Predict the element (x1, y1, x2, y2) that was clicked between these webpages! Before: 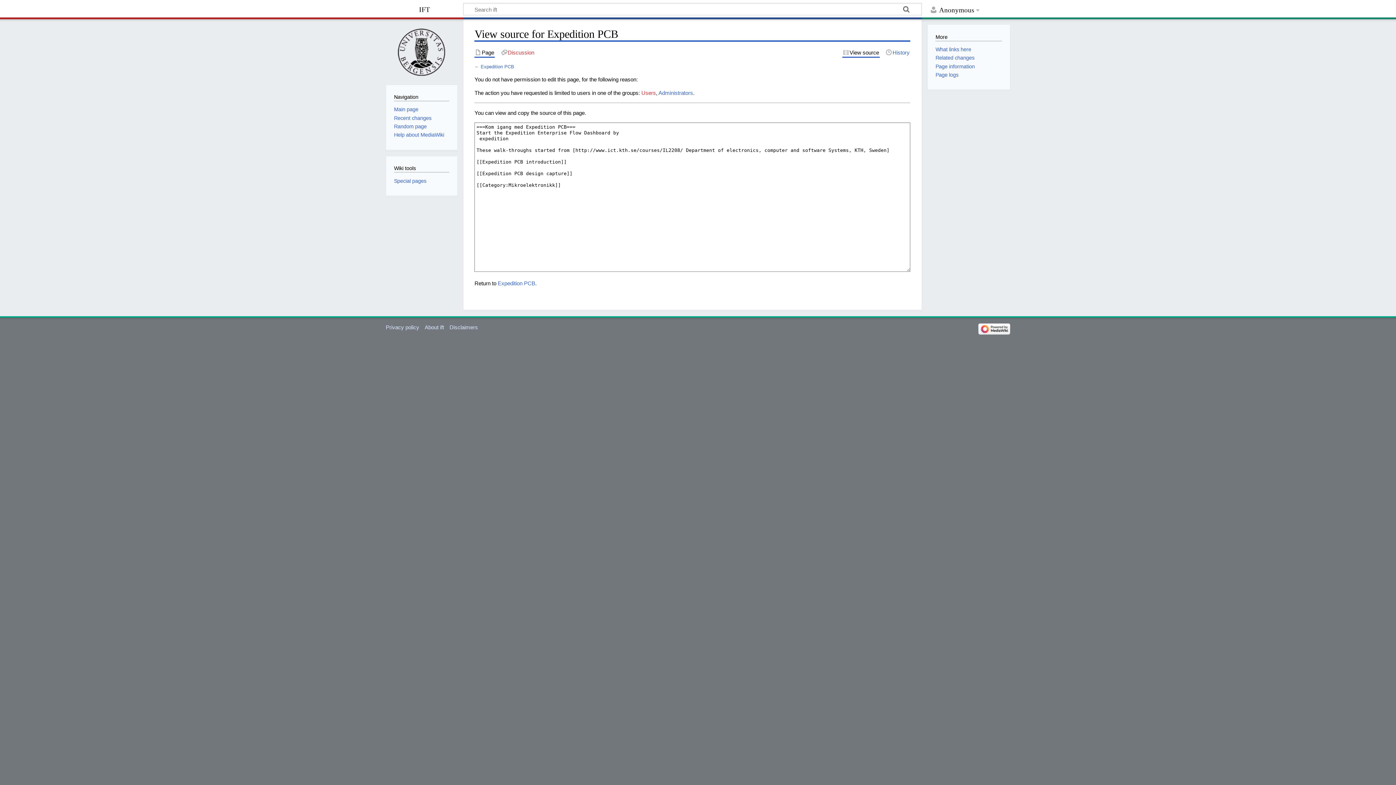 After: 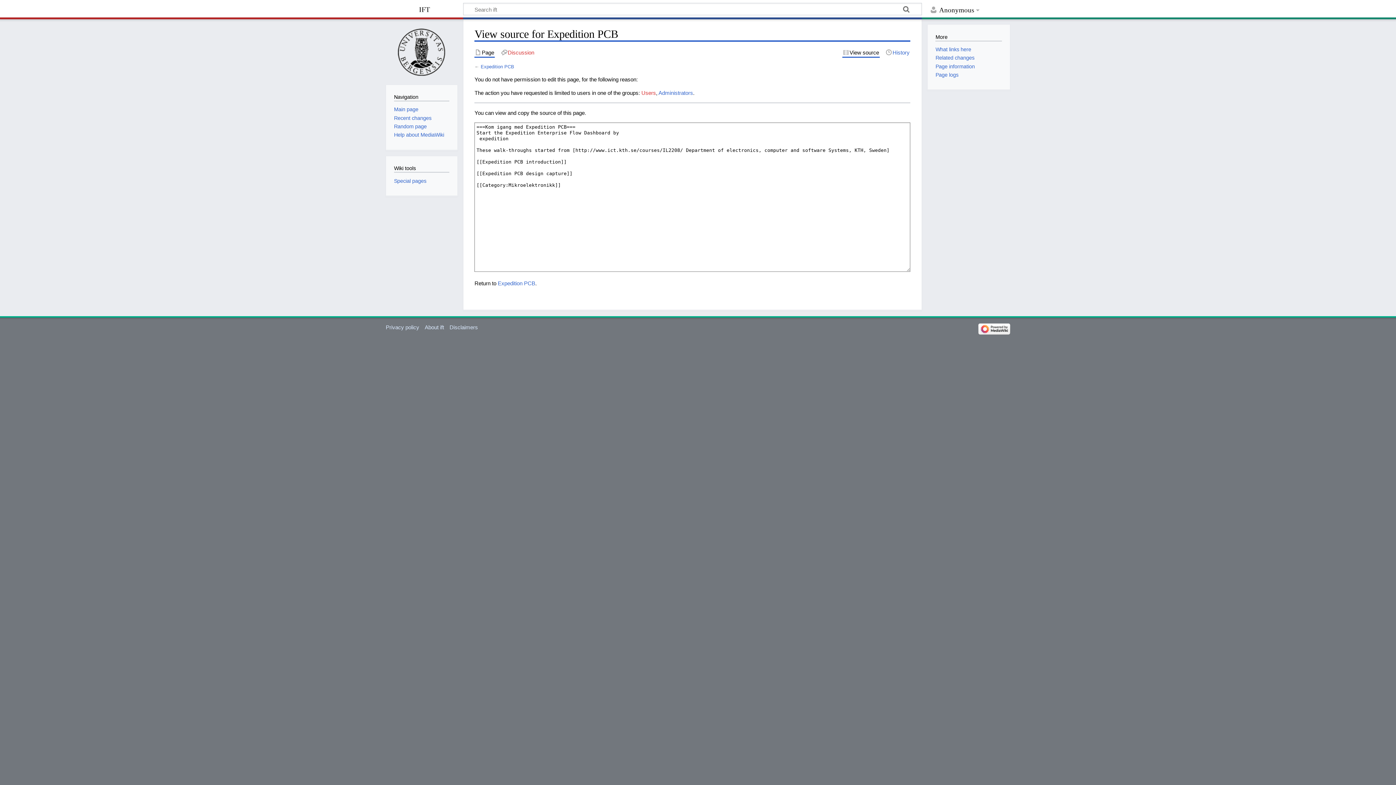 Action: bbox: (978, 325, 1010, 331)